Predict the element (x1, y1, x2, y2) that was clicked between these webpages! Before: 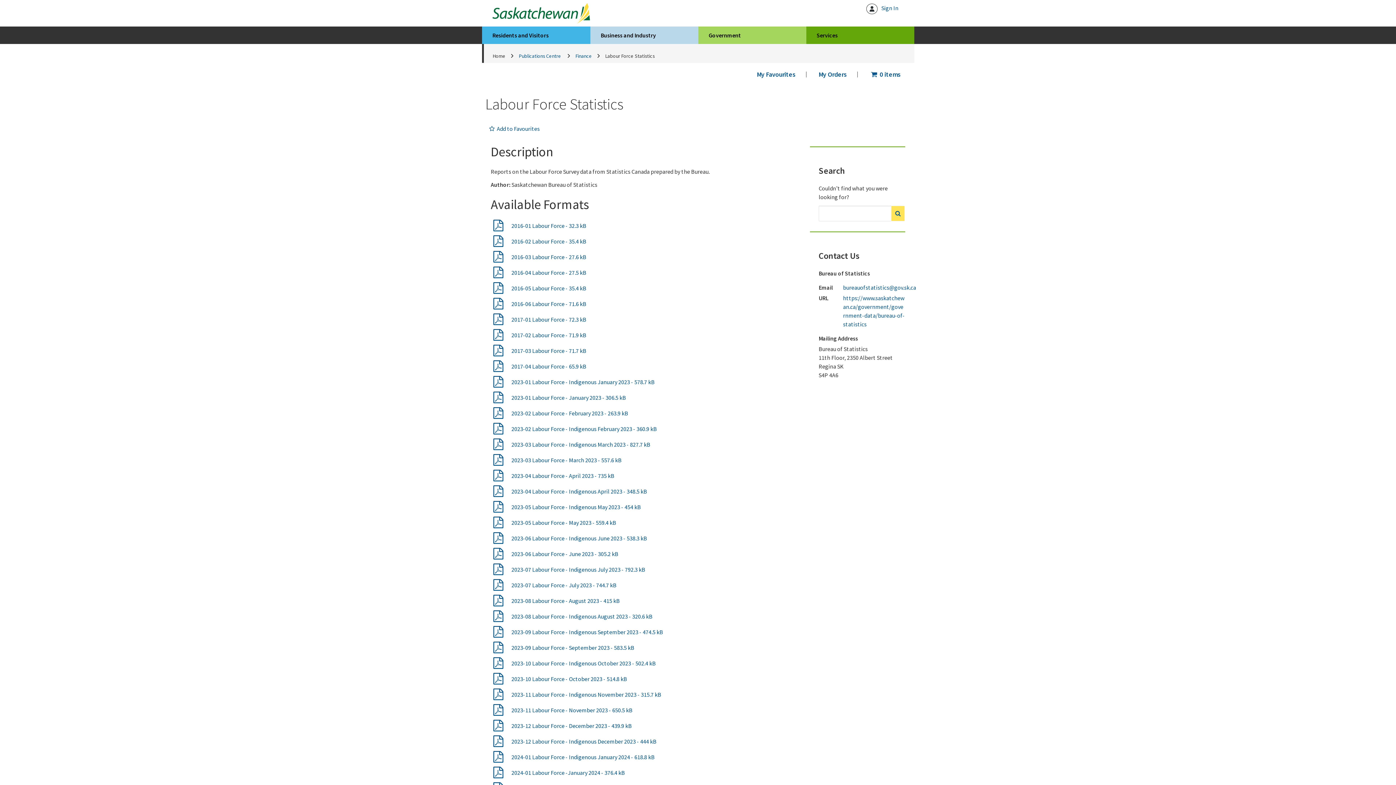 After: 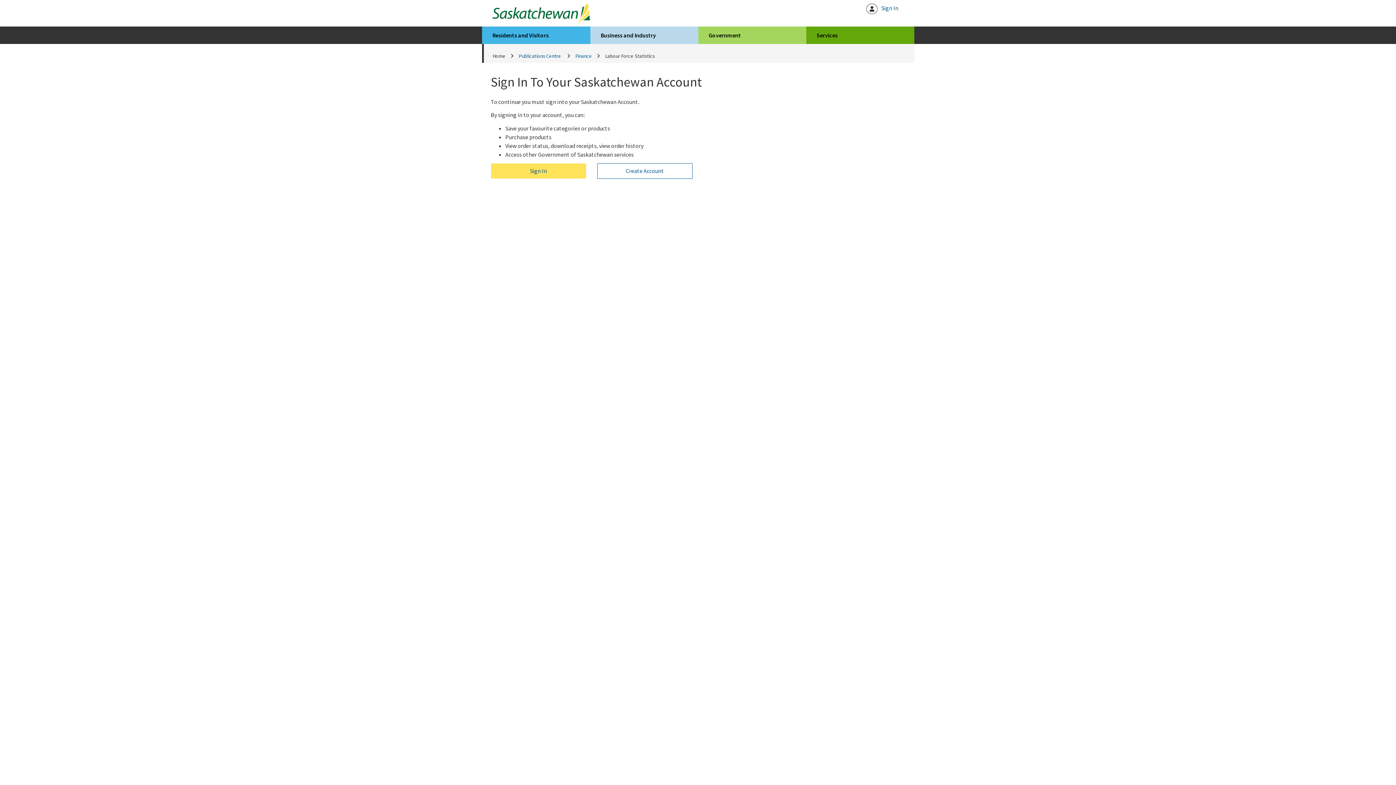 Action: label: My Orders bbox: (808, 59, 857, 89)